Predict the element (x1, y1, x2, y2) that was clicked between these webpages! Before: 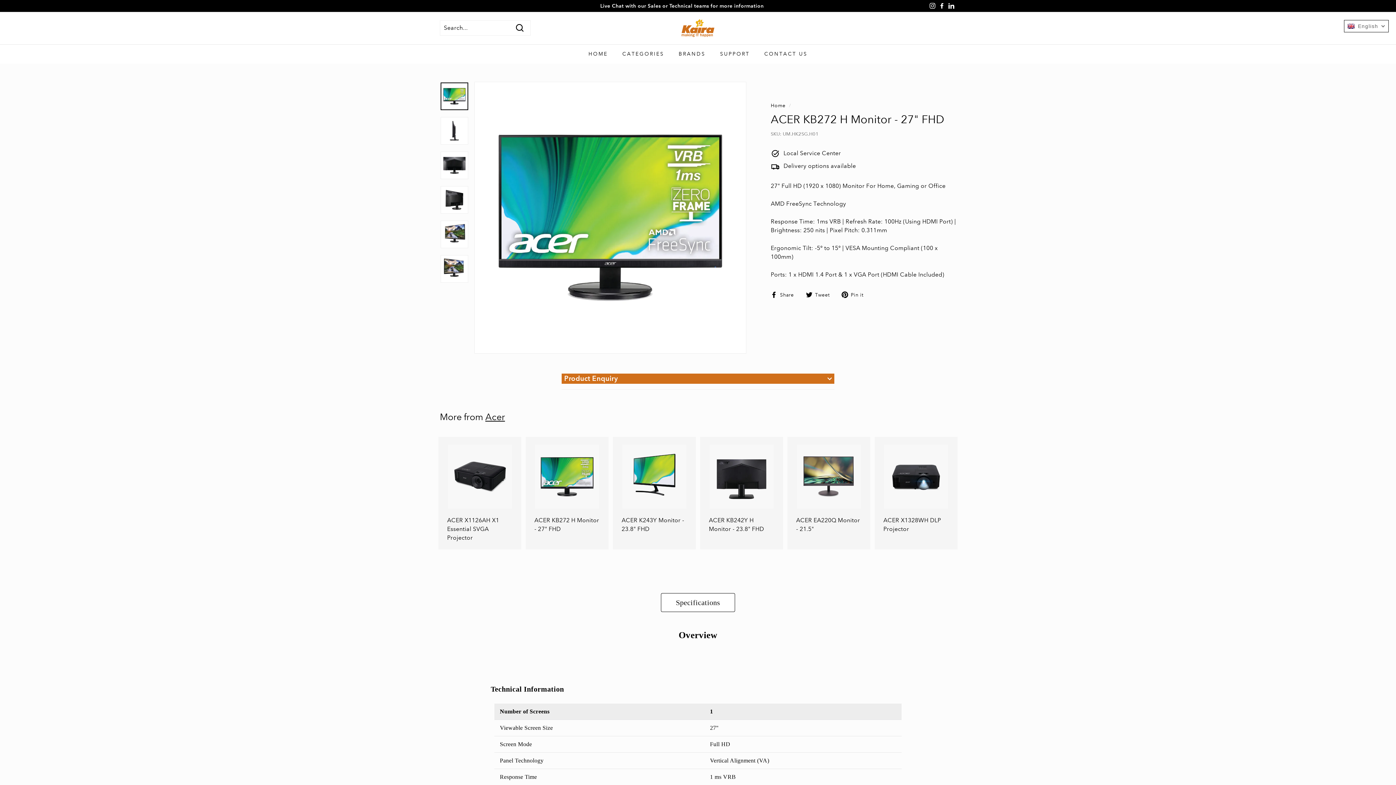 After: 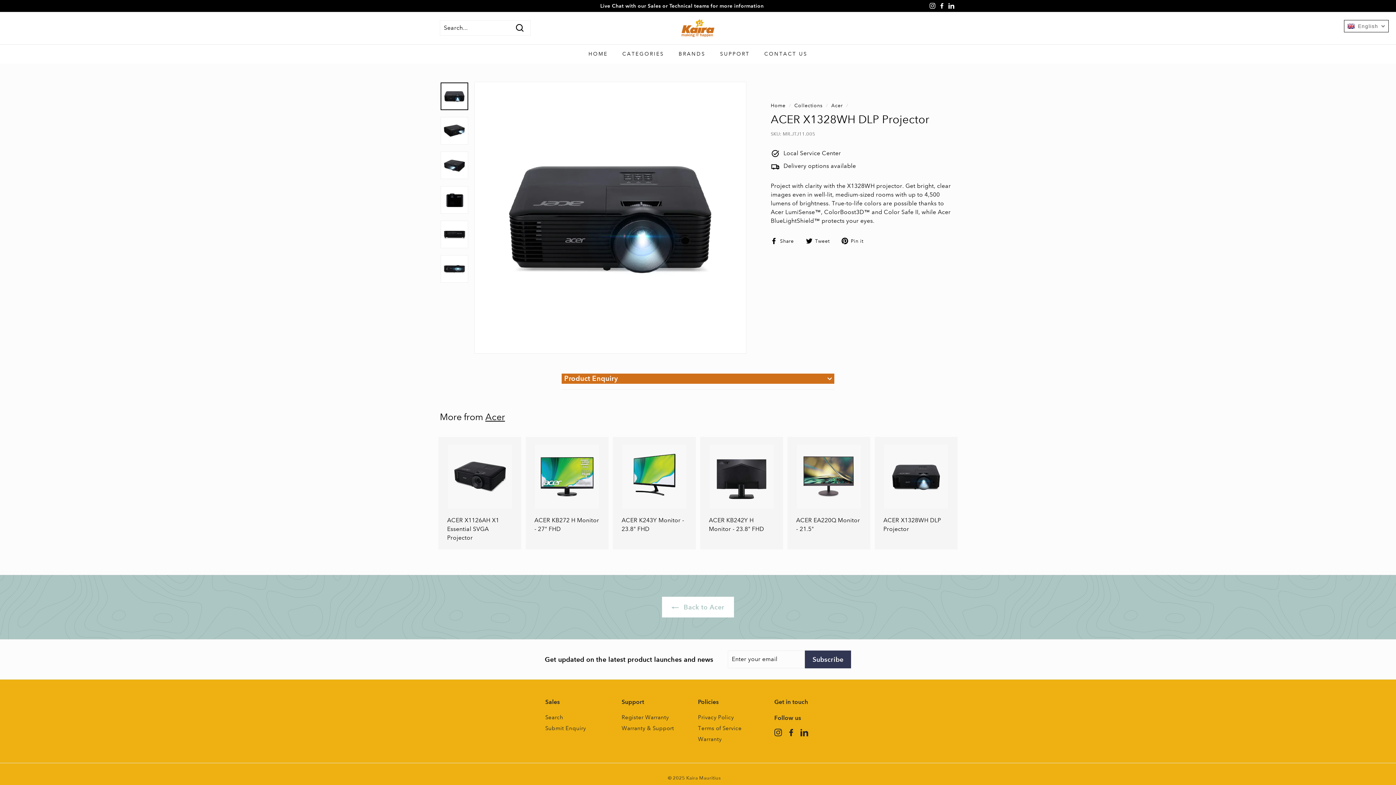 Action: bbox: (876, 436, 956, 540) label: ACER X1328WH DLP Projector